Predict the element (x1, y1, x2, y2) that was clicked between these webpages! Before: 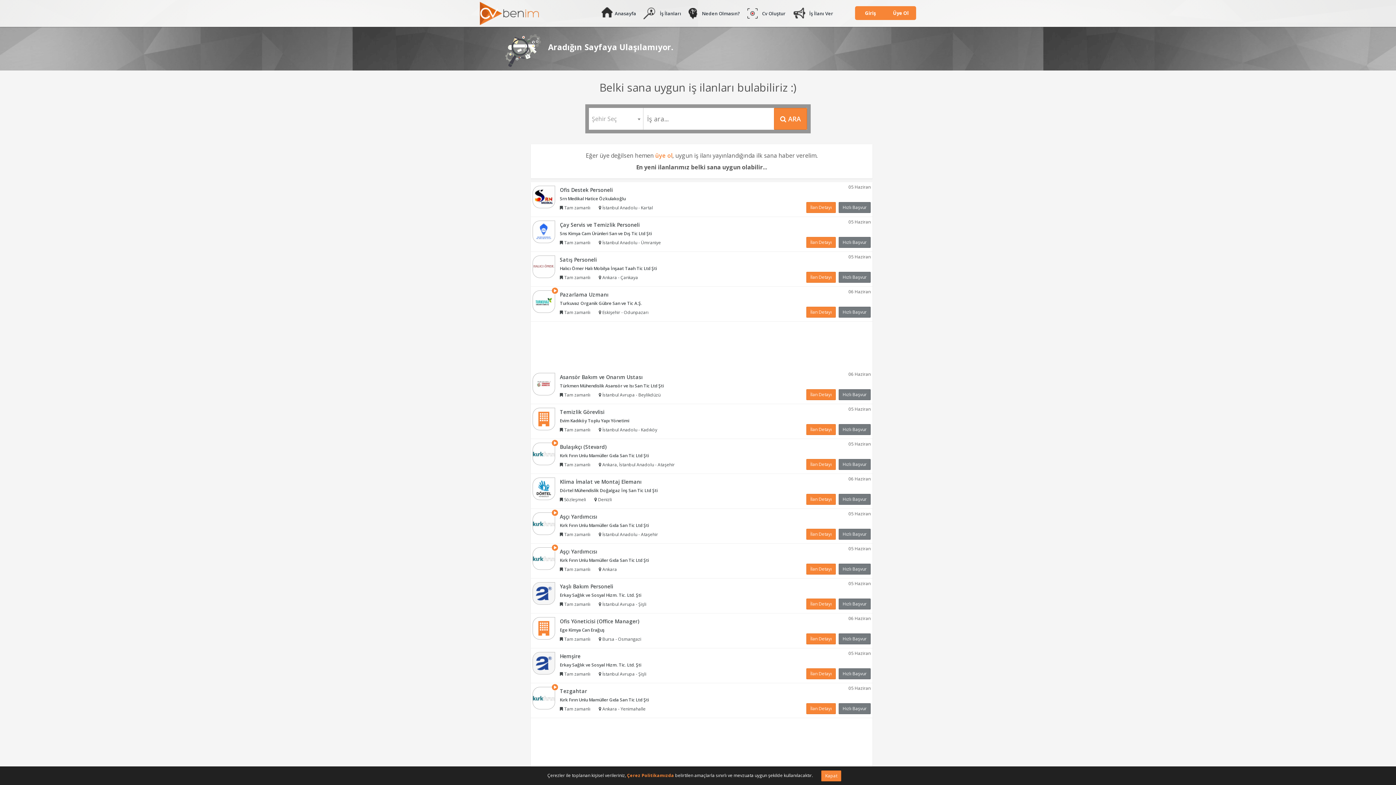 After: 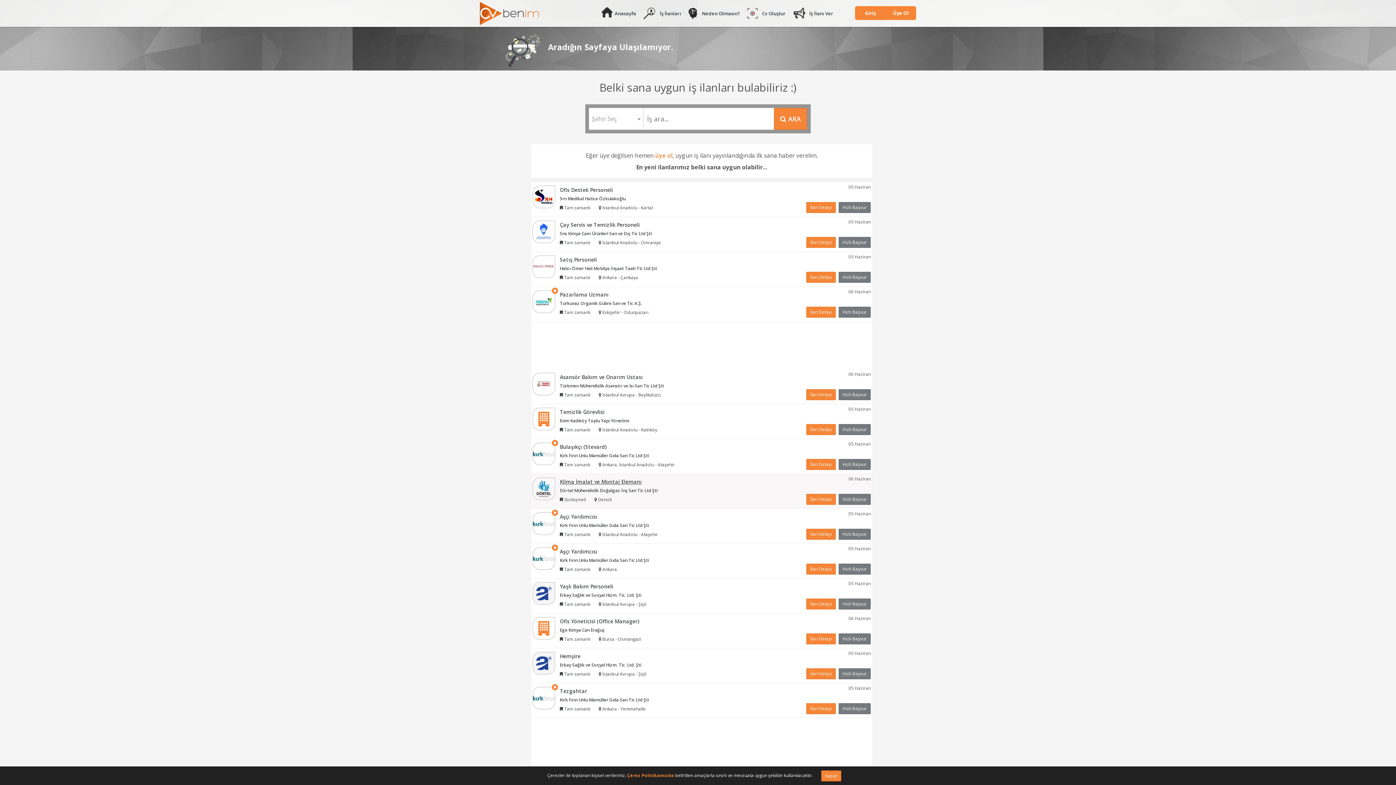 Action: label: Klima İmalat ve Montaj Elemanı bbox: (560, 478, 657, 485)